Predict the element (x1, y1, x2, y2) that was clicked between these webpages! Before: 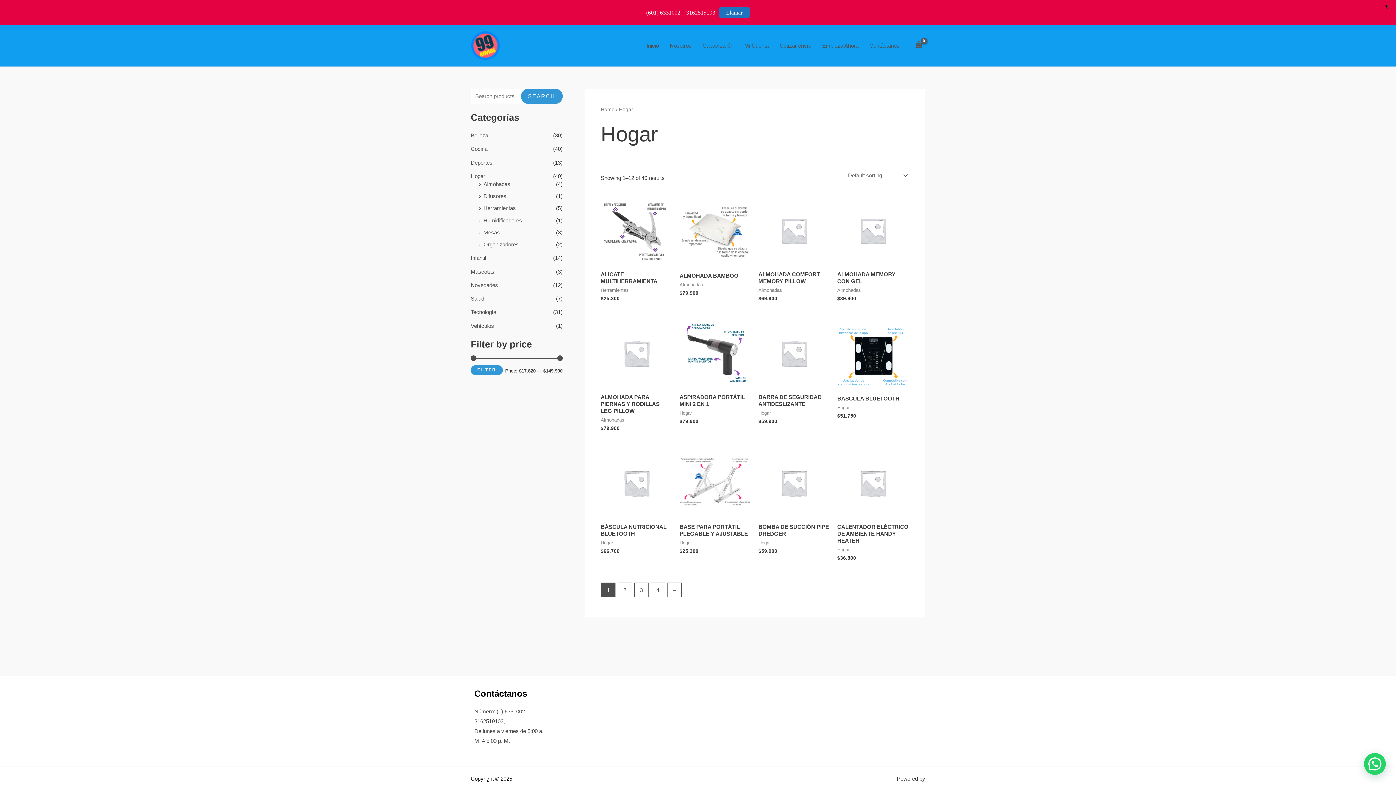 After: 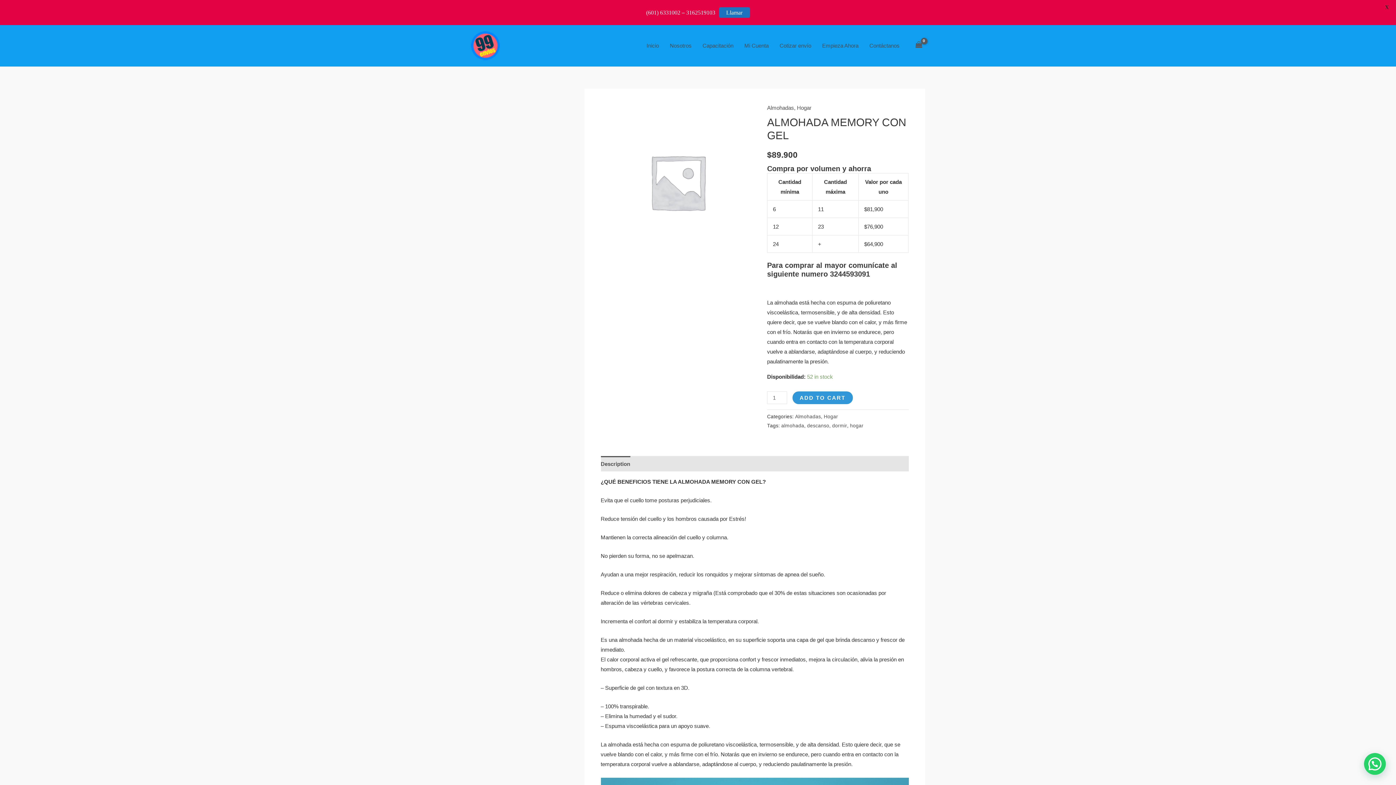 Action: bbox: (837, 195, 909, 266)